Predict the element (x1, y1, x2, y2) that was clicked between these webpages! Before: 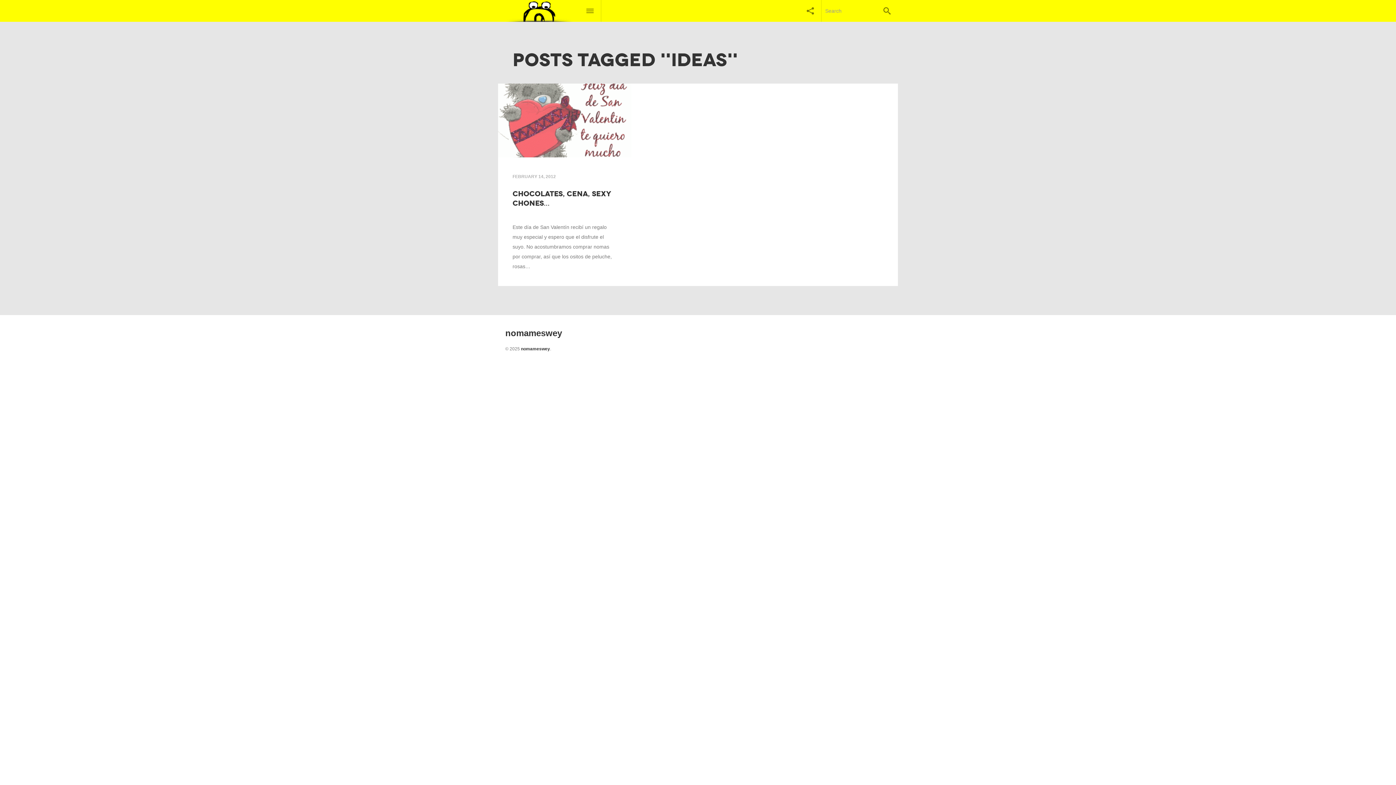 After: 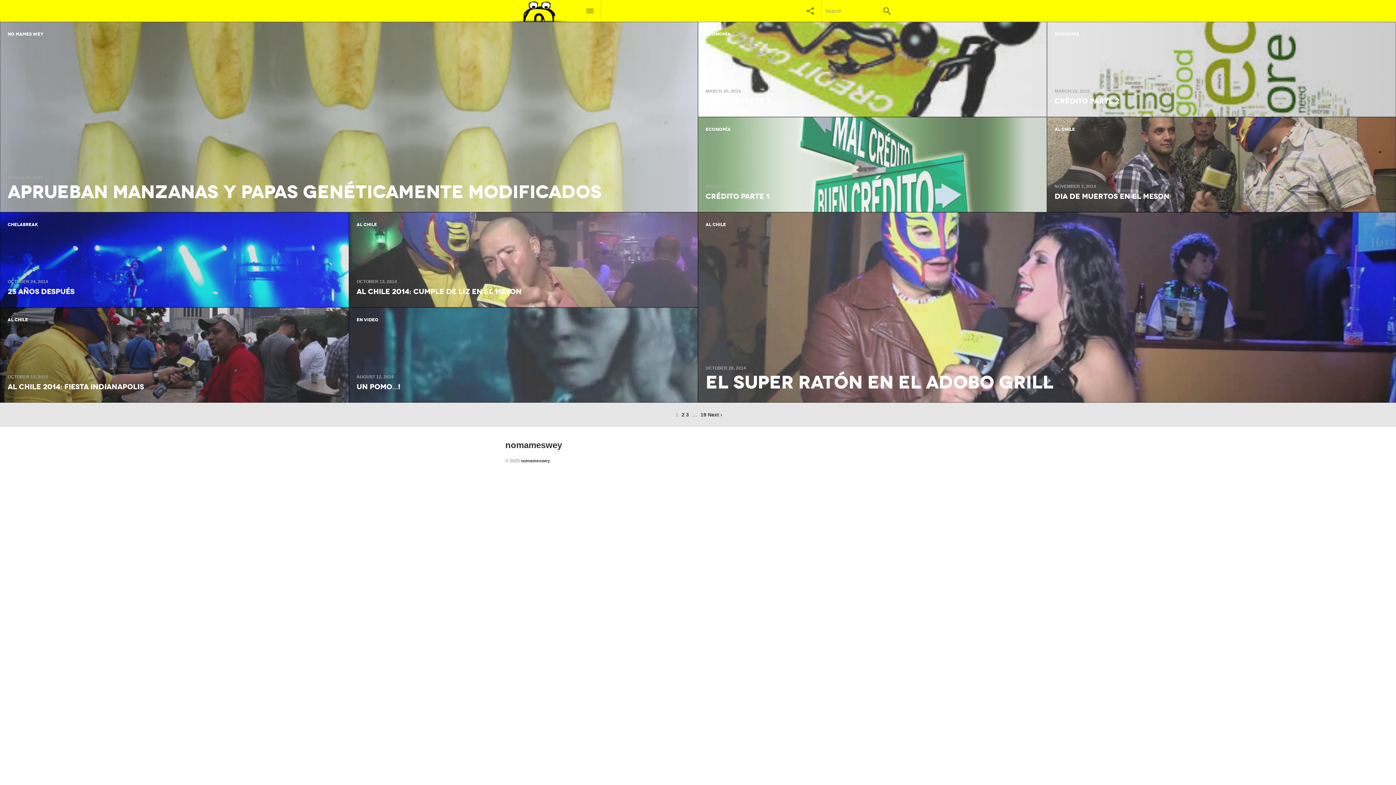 Action: bbox: (521, 346, 550, 351) label: nomameswey